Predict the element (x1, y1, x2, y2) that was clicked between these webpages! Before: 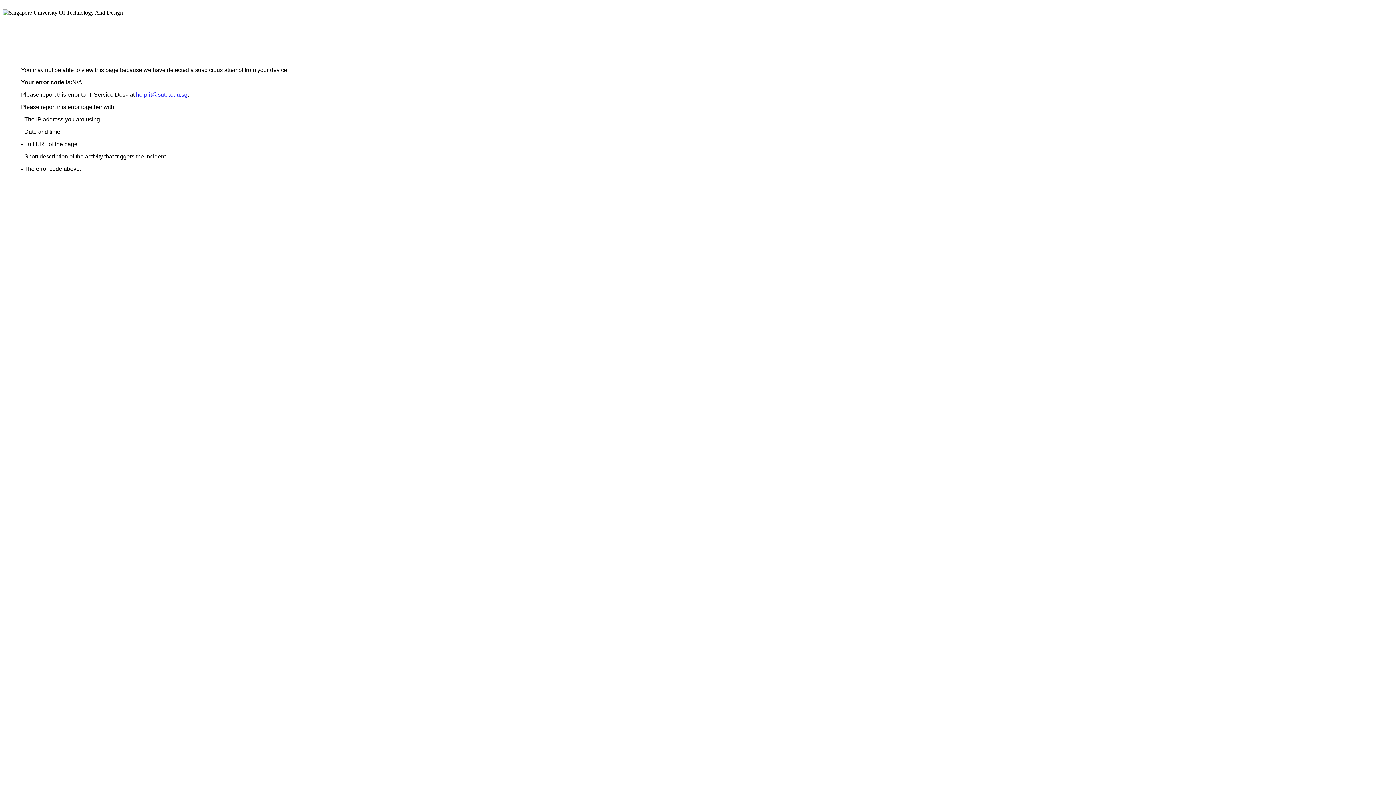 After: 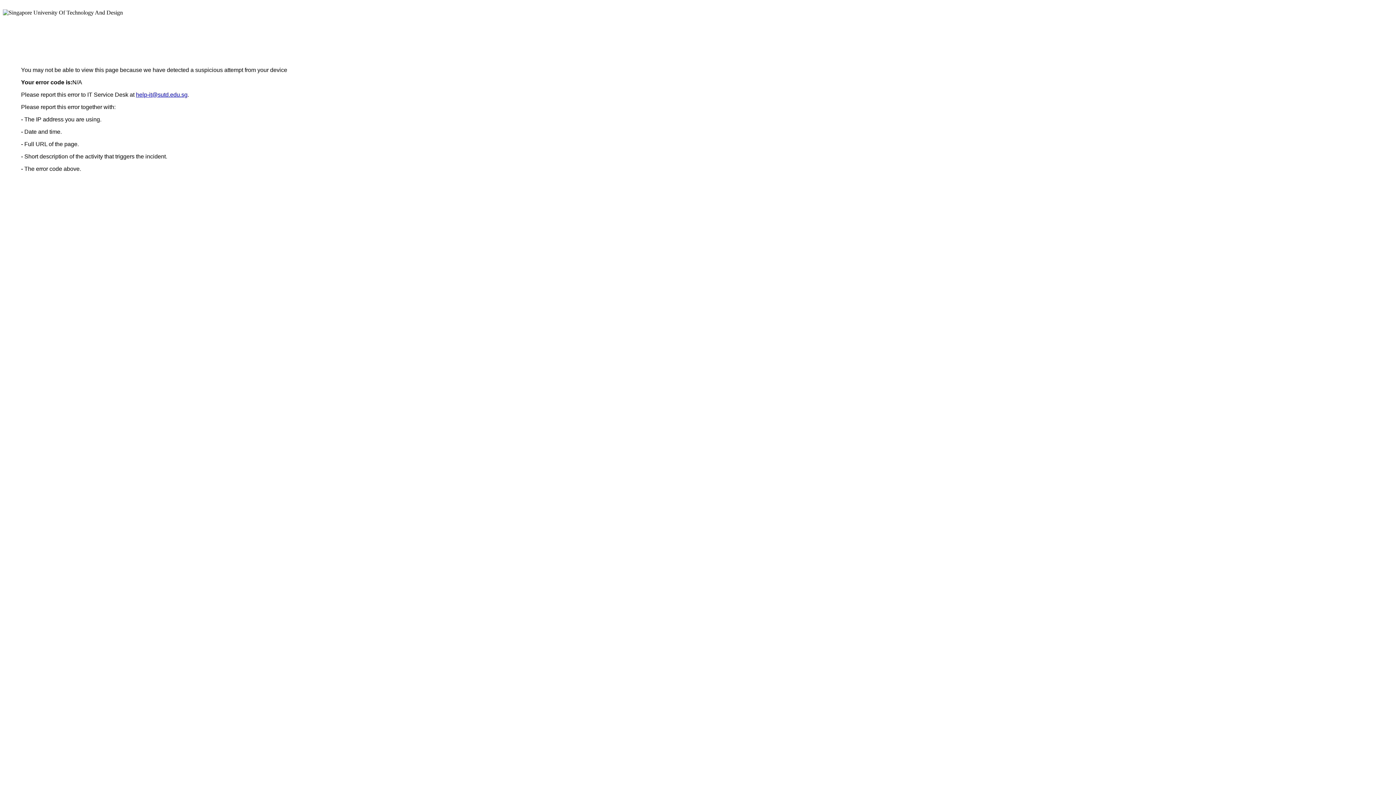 Action: bbox: (136, 91, 187, 97) label: help-it@sutd.edu.sg